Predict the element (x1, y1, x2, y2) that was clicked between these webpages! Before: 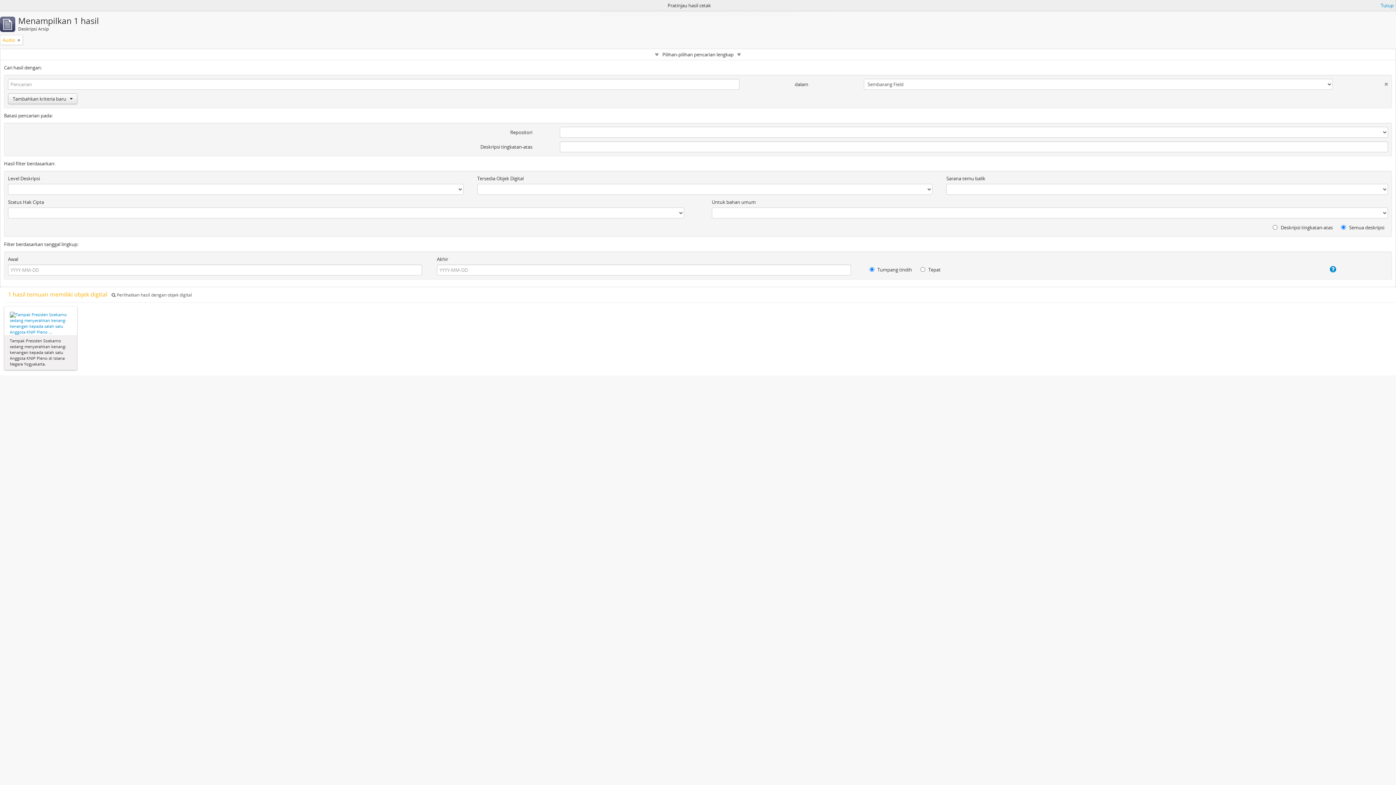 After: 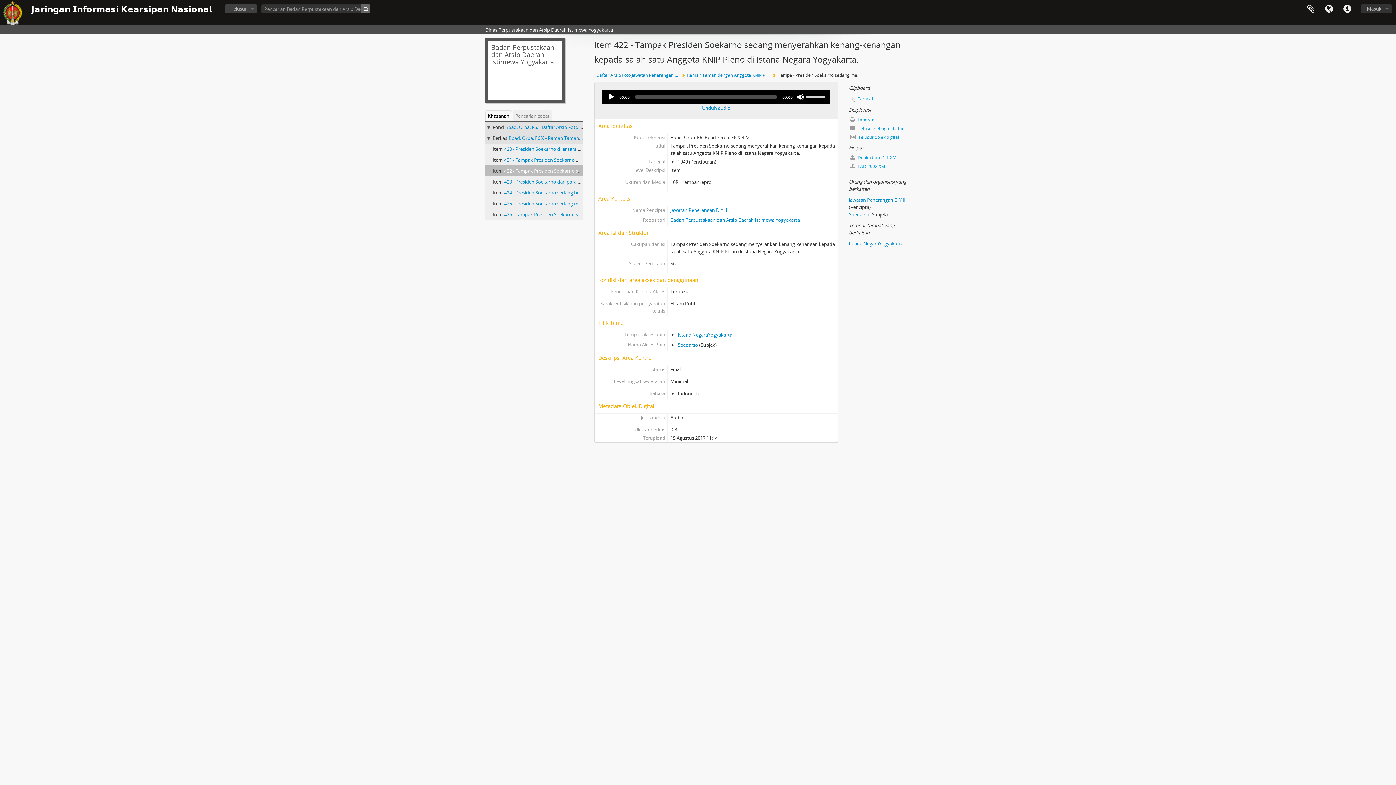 Action: bbox: (9, 320, 71, 325)